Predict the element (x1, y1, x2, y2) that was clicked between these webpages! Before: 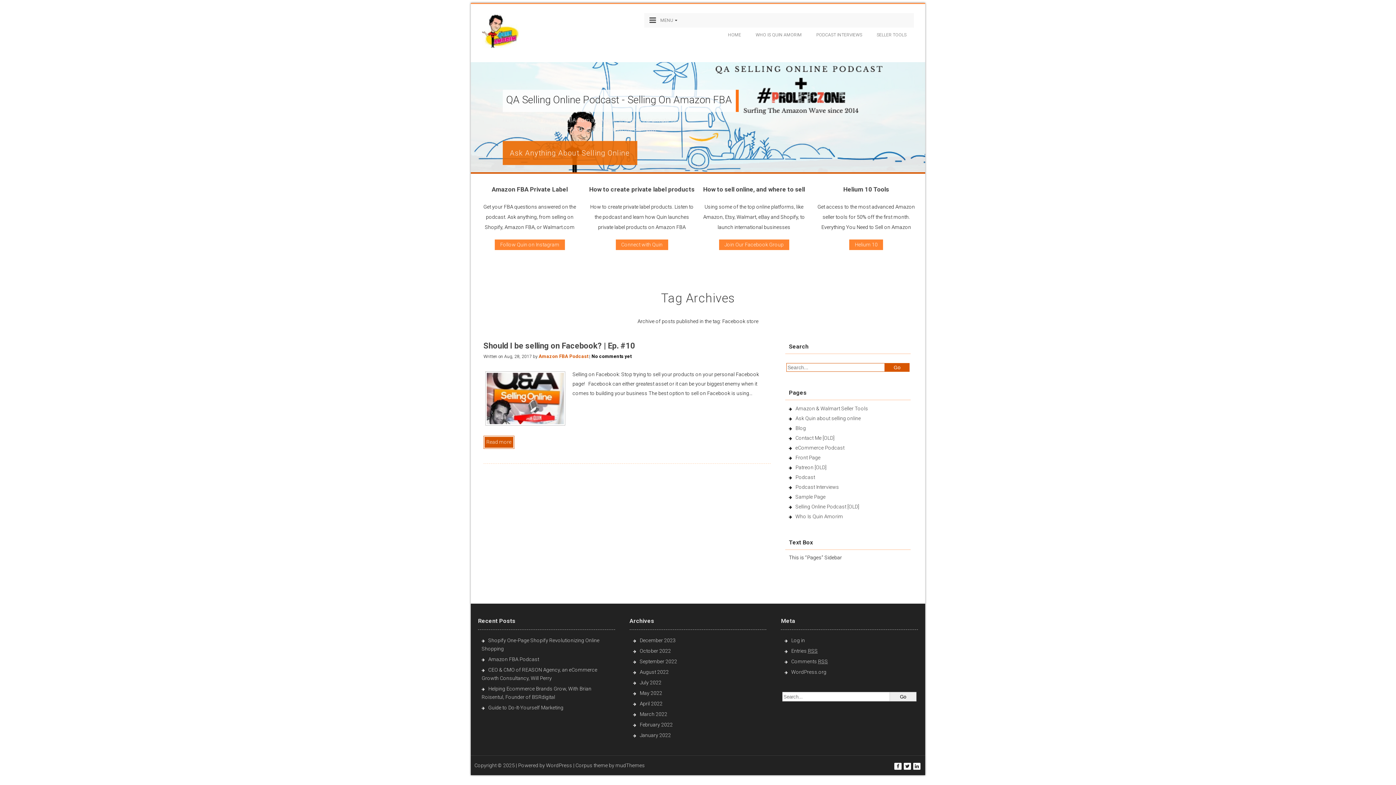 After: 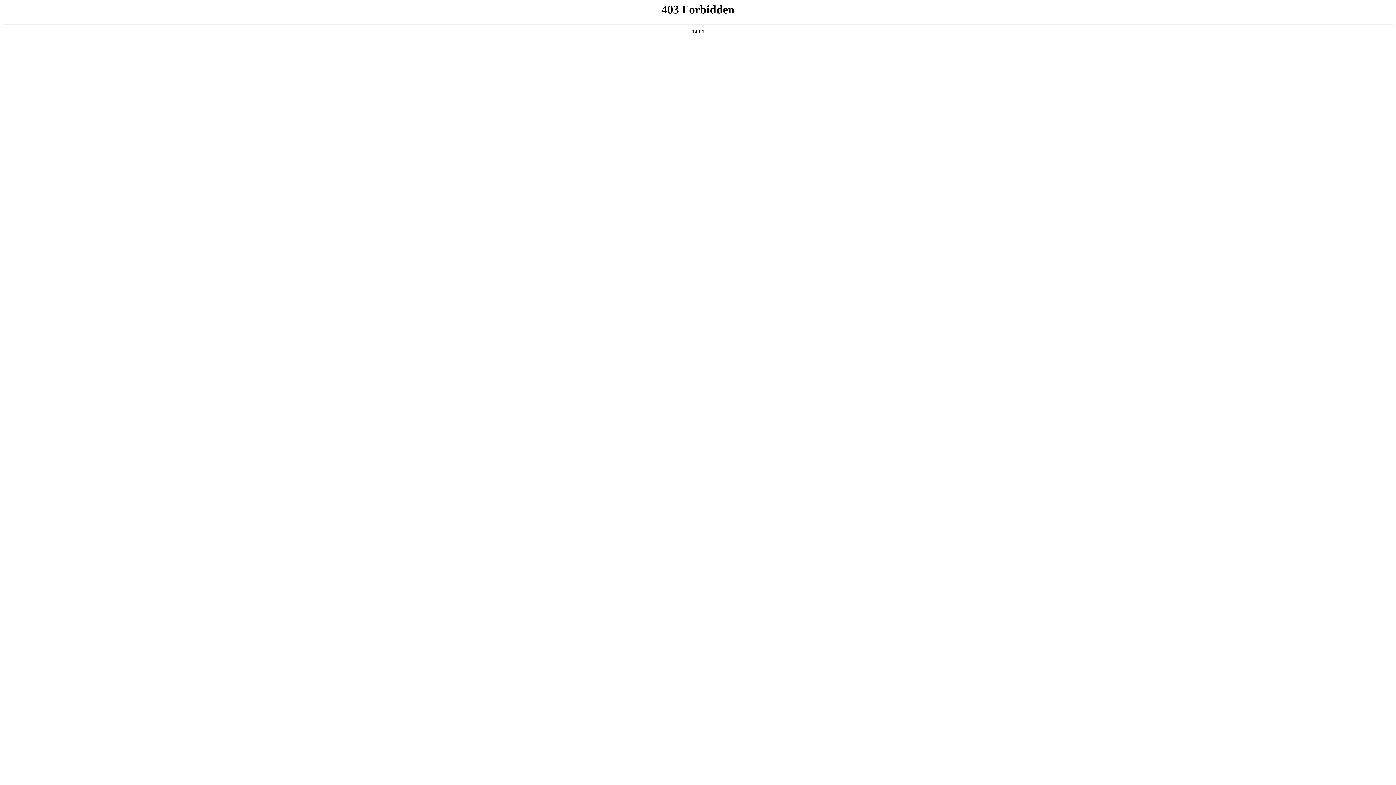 Action: bbox: (546, 763, 572, 768) label: WordPress